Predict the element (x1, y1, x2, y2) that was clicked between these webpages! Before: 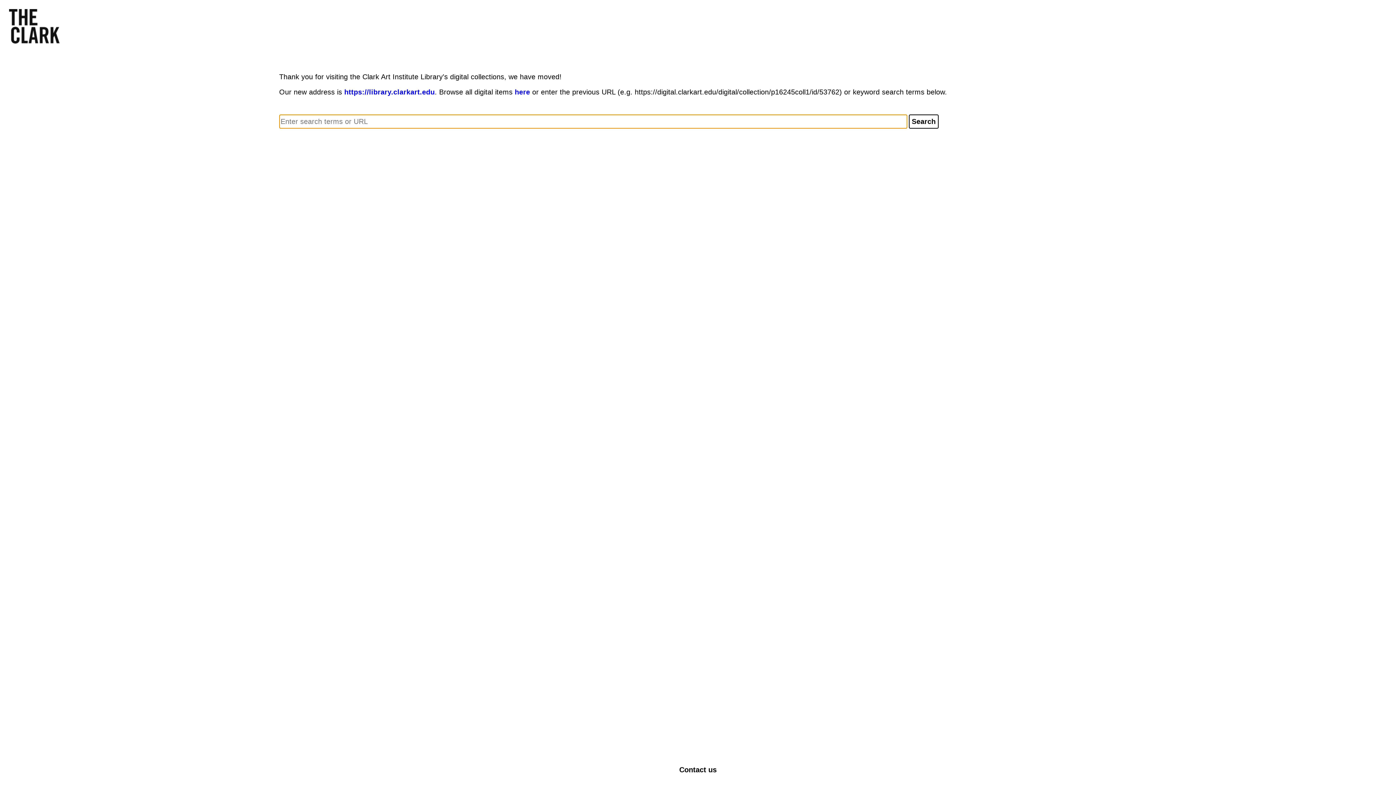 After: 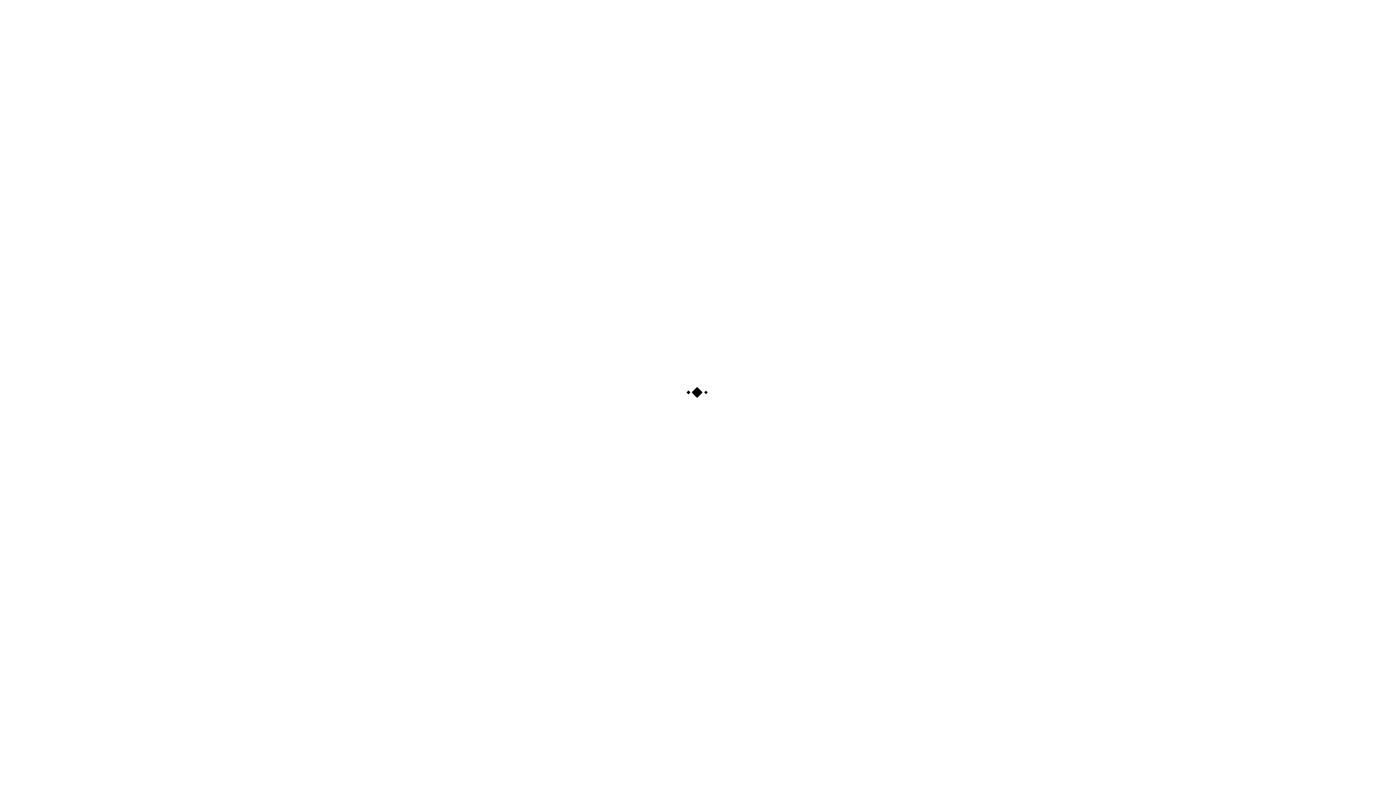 Action: bbox: (514, 88, 530, 96) label: here